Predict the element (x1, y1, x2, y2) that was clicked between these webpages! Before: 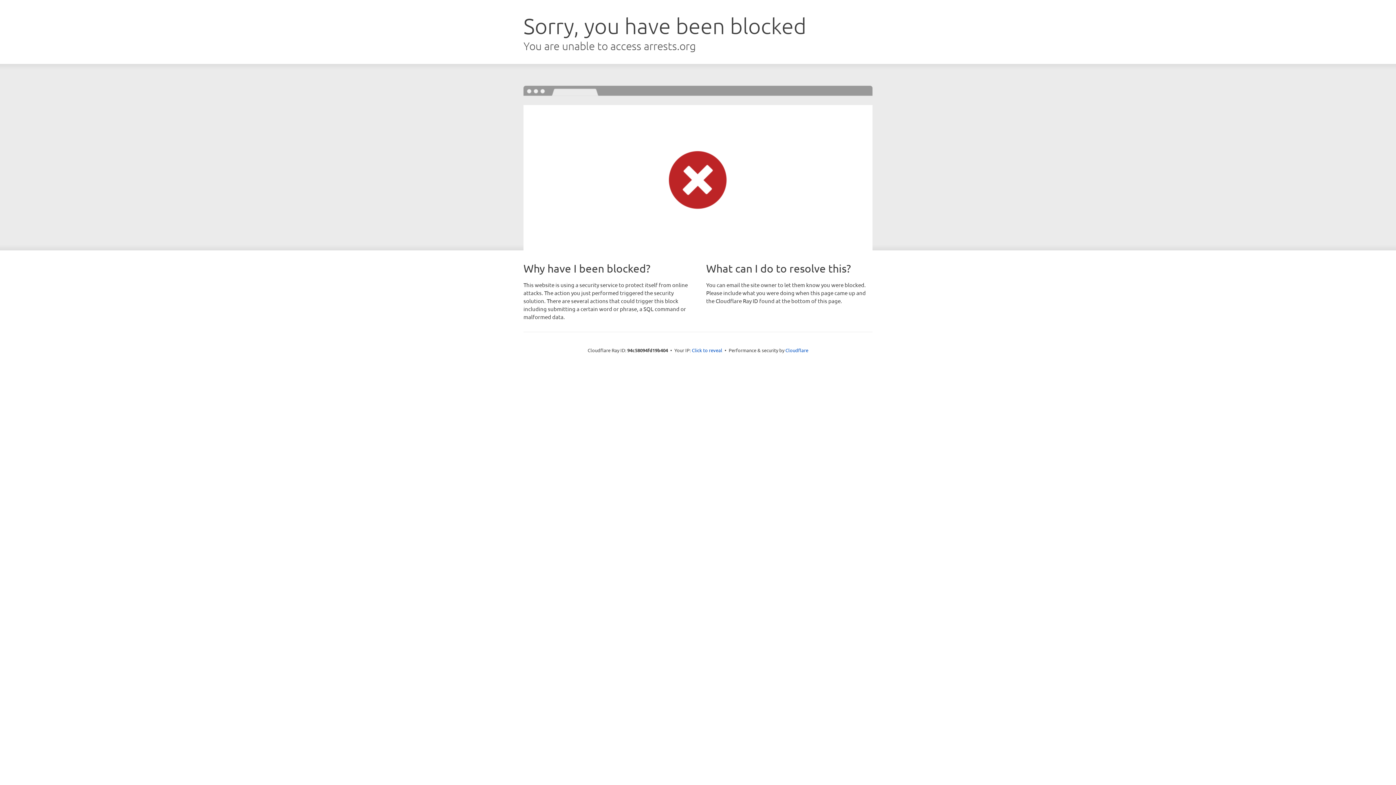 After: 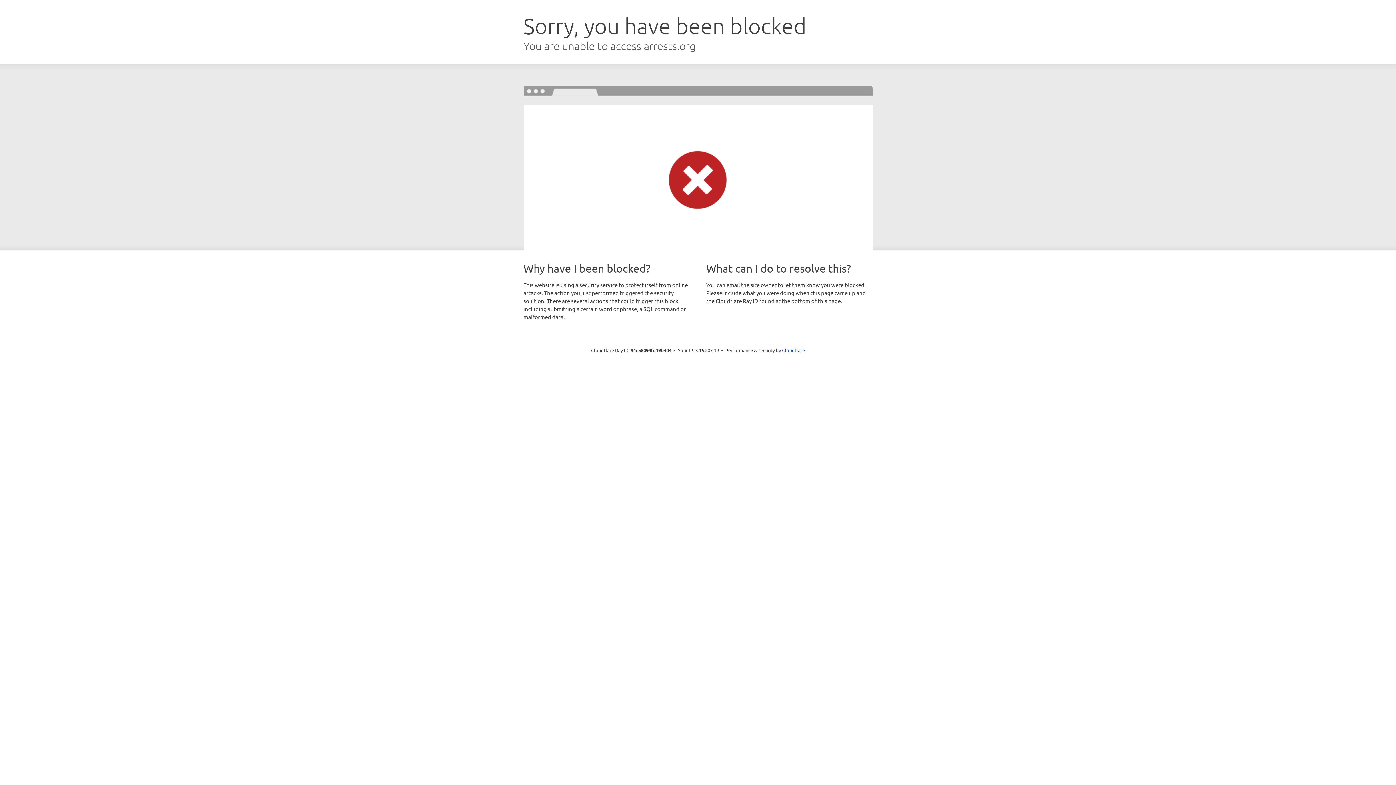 Action: label: Click to reveal bbox: (692, 346, 722, 353)